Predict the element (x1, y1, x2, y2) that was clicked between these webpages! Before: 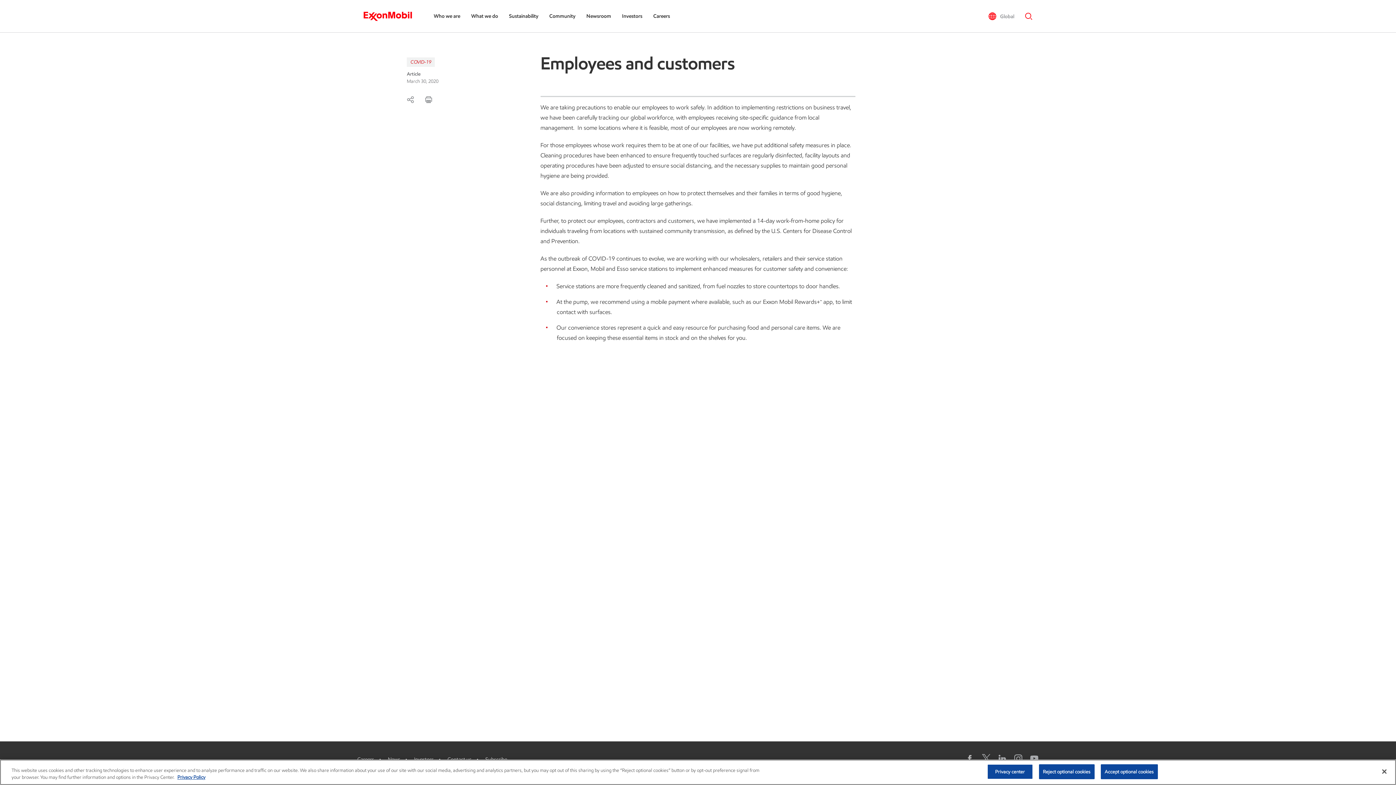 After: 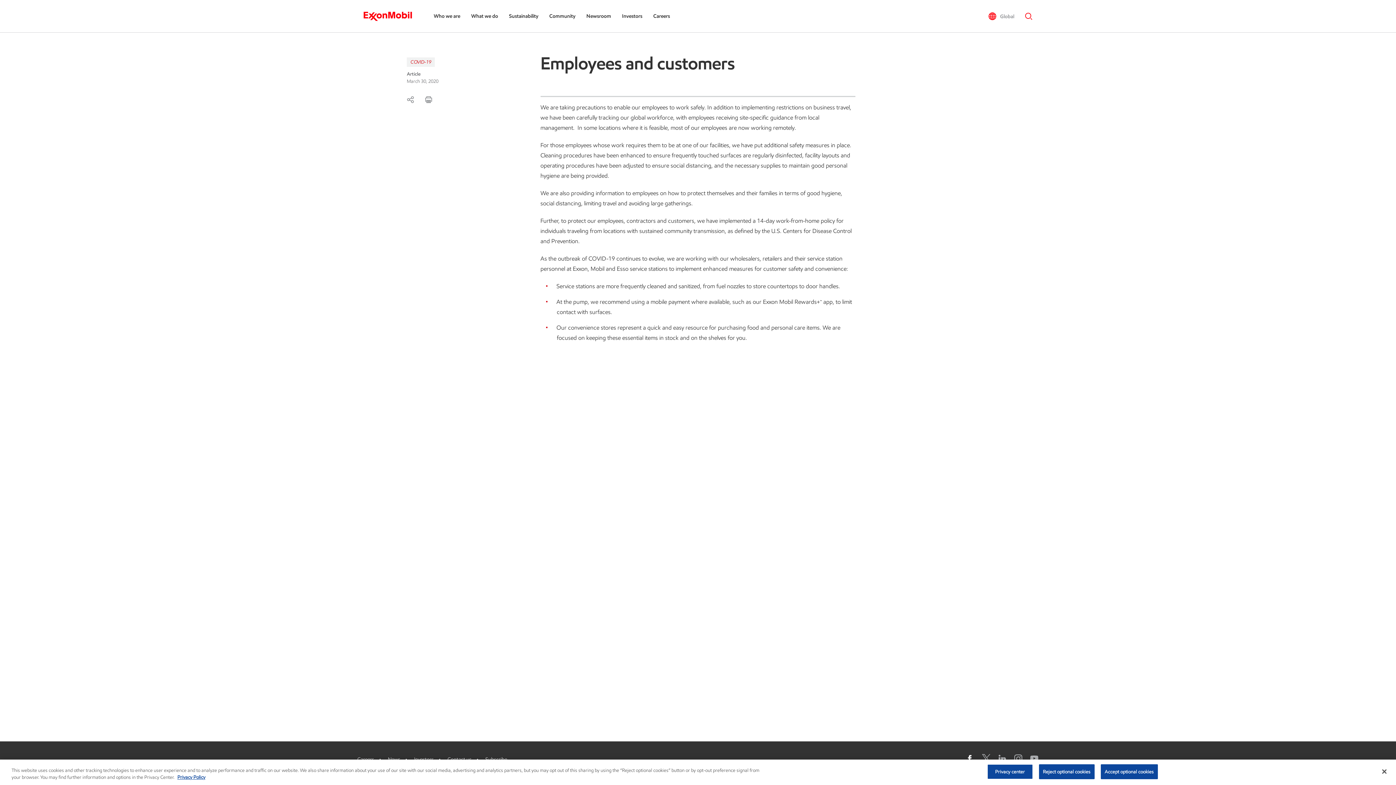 Action: label: Facebook bbox: (966, 754, 974, 763)